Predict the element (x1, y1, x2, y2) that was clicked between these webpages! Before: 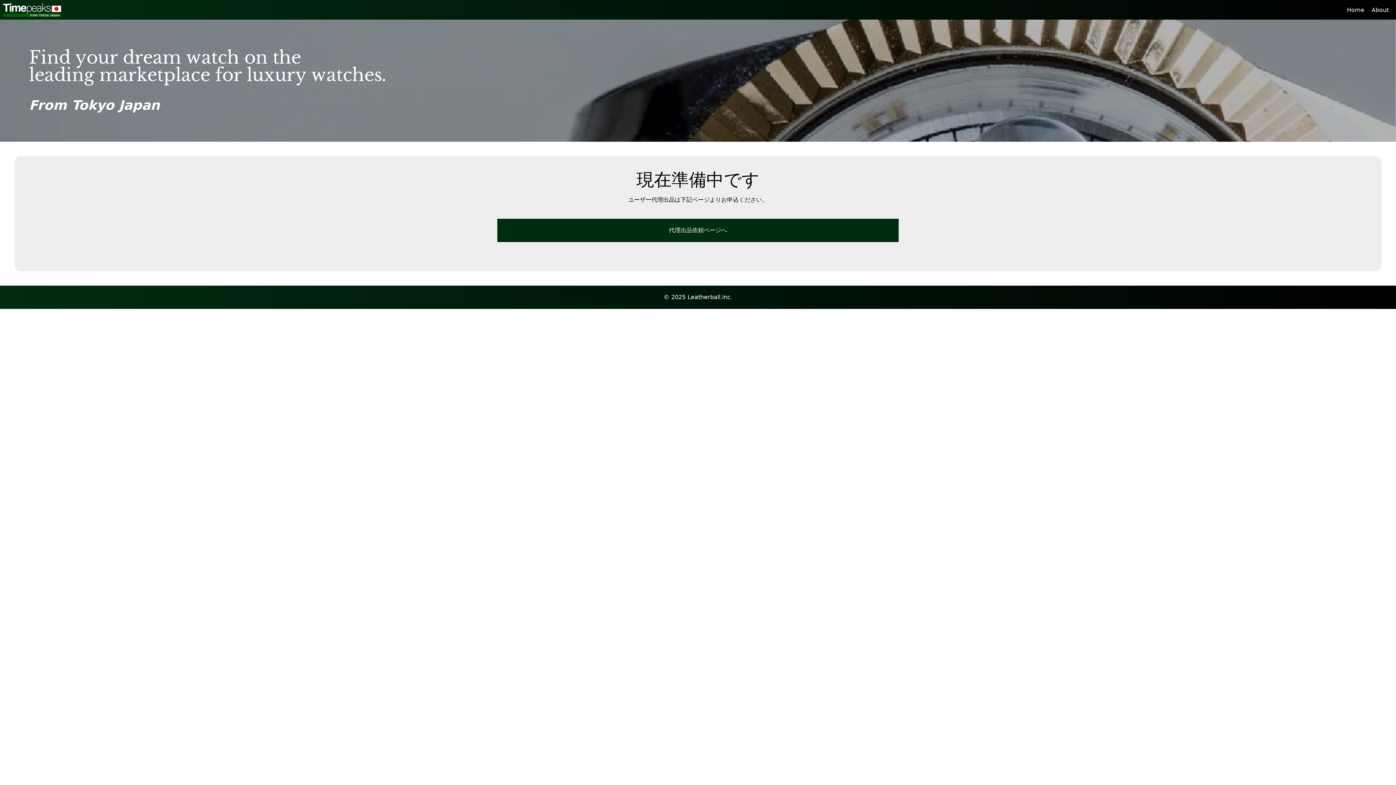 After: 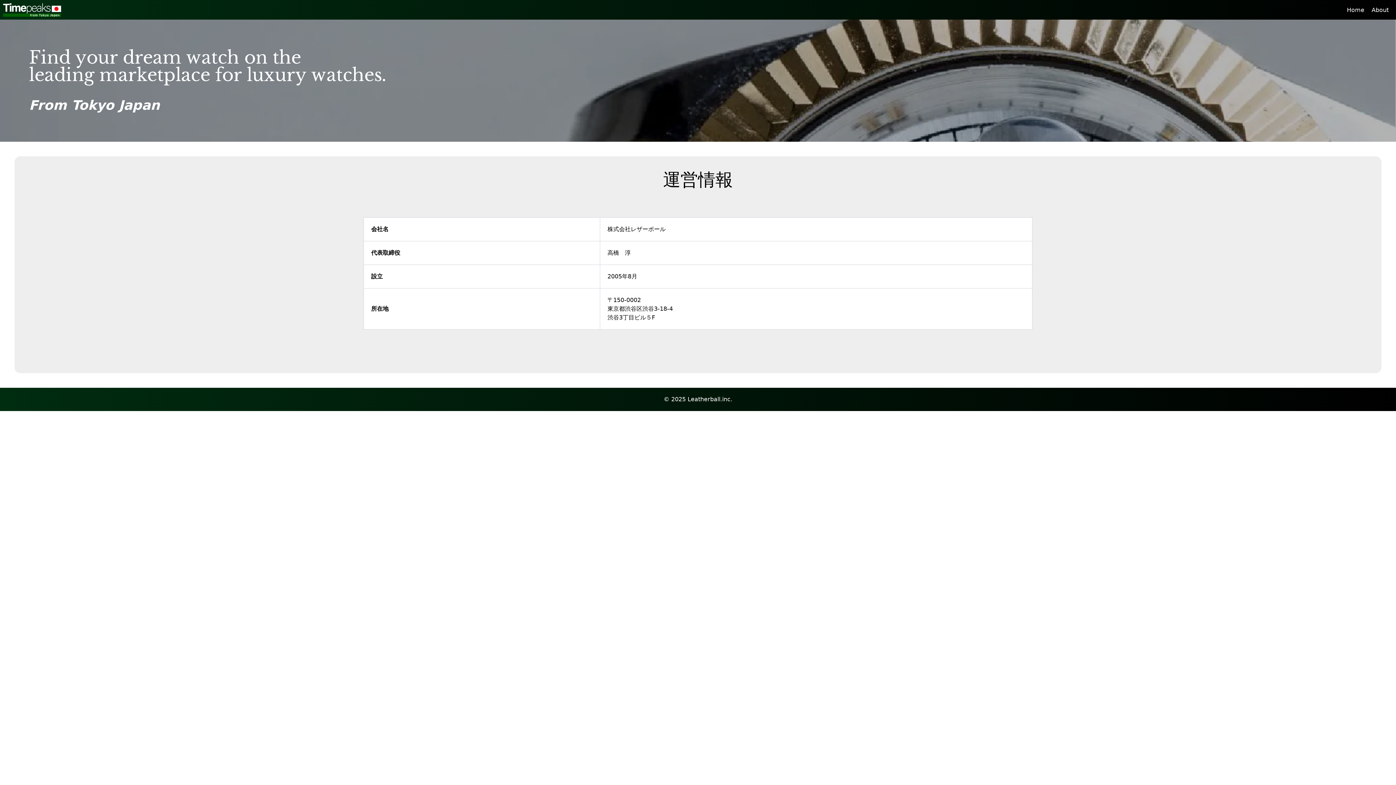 Action: bbox: (1372, 6, 1389, 13) label: About